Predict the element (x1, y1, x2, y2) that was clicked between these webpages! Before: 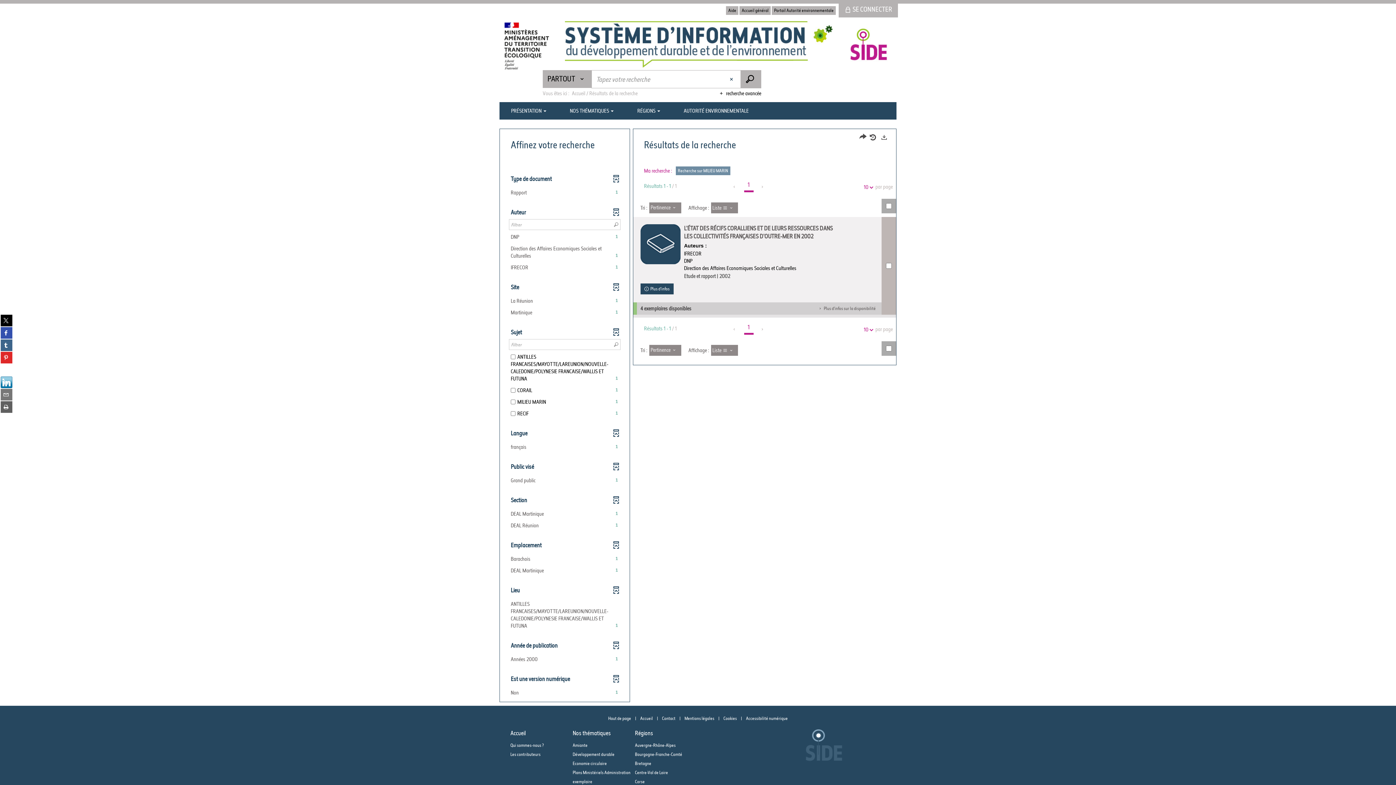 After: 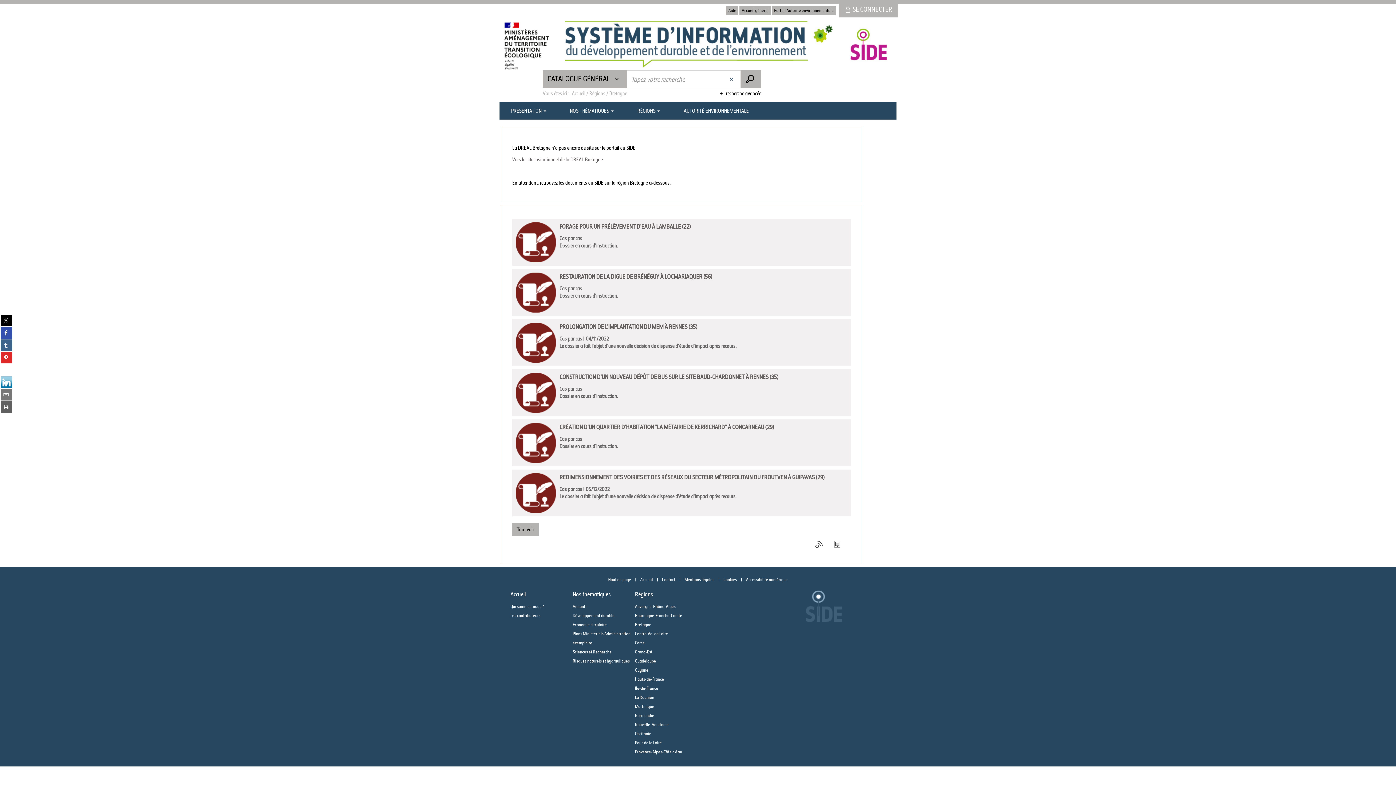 Action: label: Bretagne bbox: (635, 760, 651, 766)